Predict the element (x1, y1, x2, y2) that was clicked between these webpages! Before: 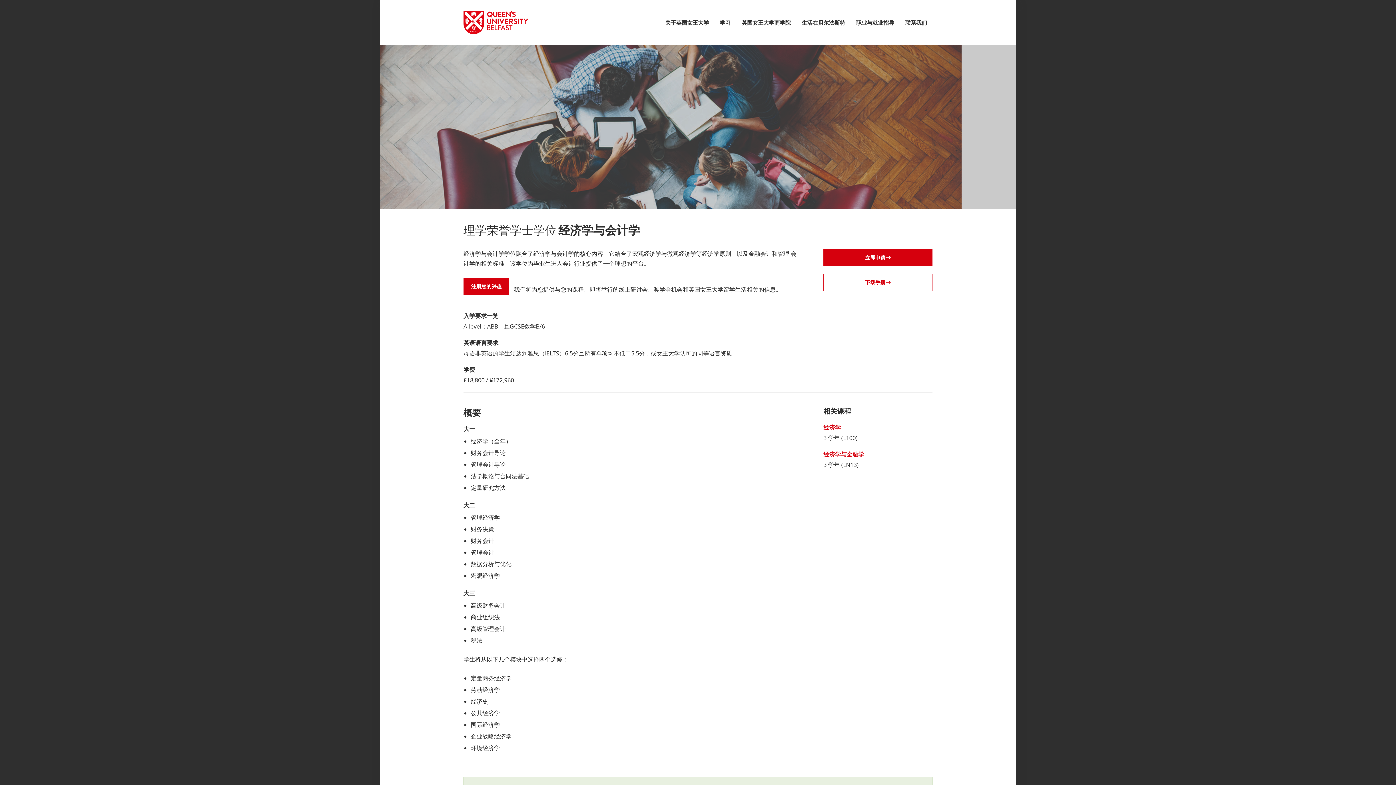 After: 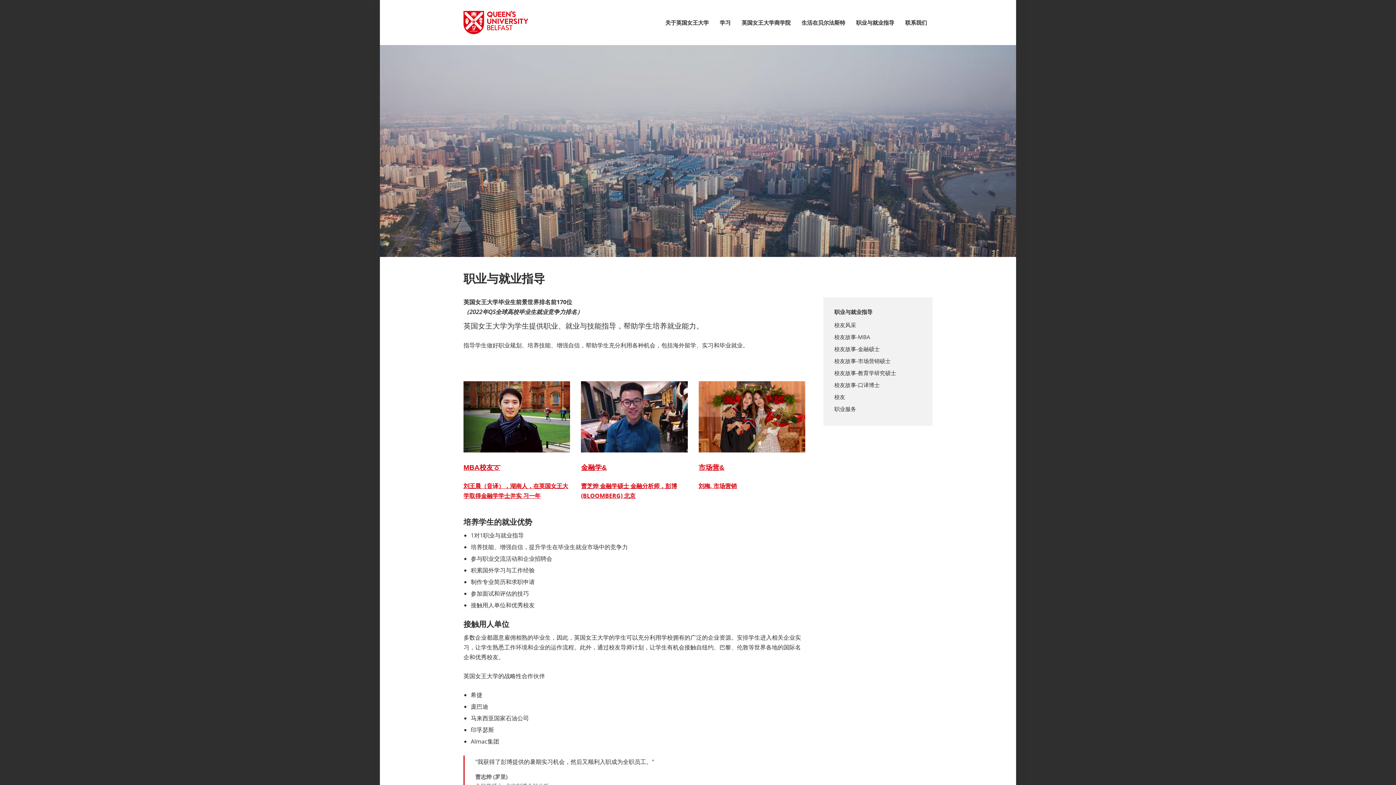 Action: label: 职业与就业指导 bbox: (850, 13, 900, 31)